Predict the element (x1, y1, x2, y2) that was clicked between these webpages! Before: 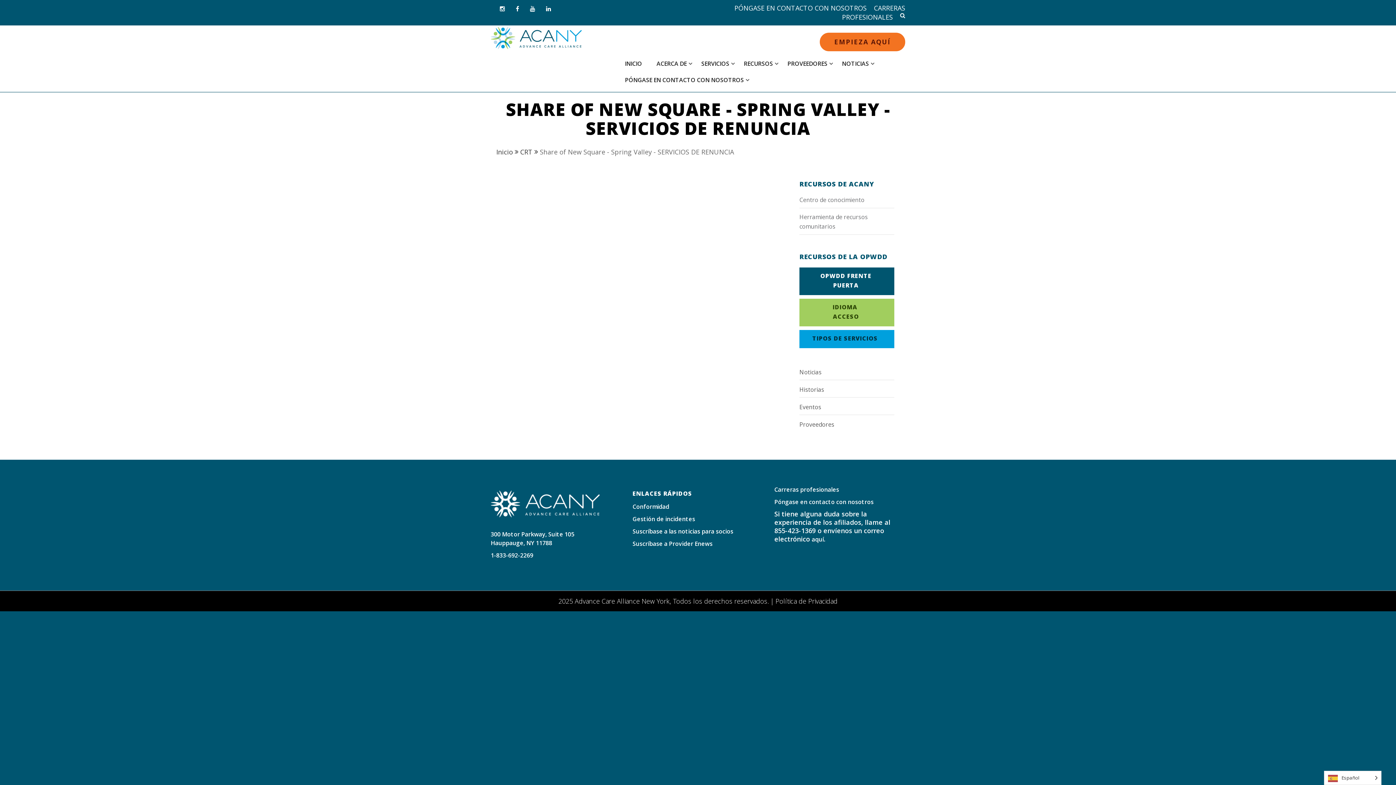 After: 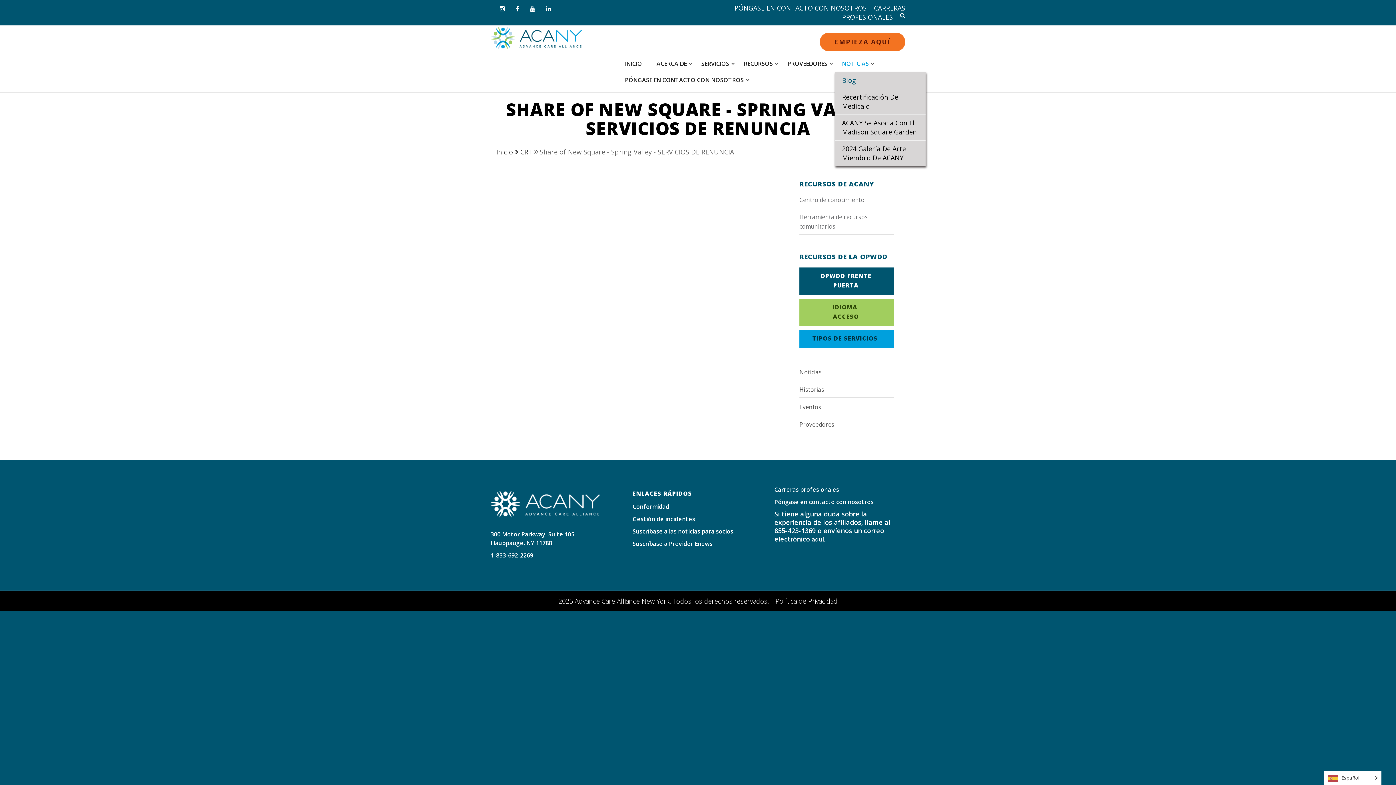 Action: label: NOTICIAS bbox: (834, 55, 876, 72)